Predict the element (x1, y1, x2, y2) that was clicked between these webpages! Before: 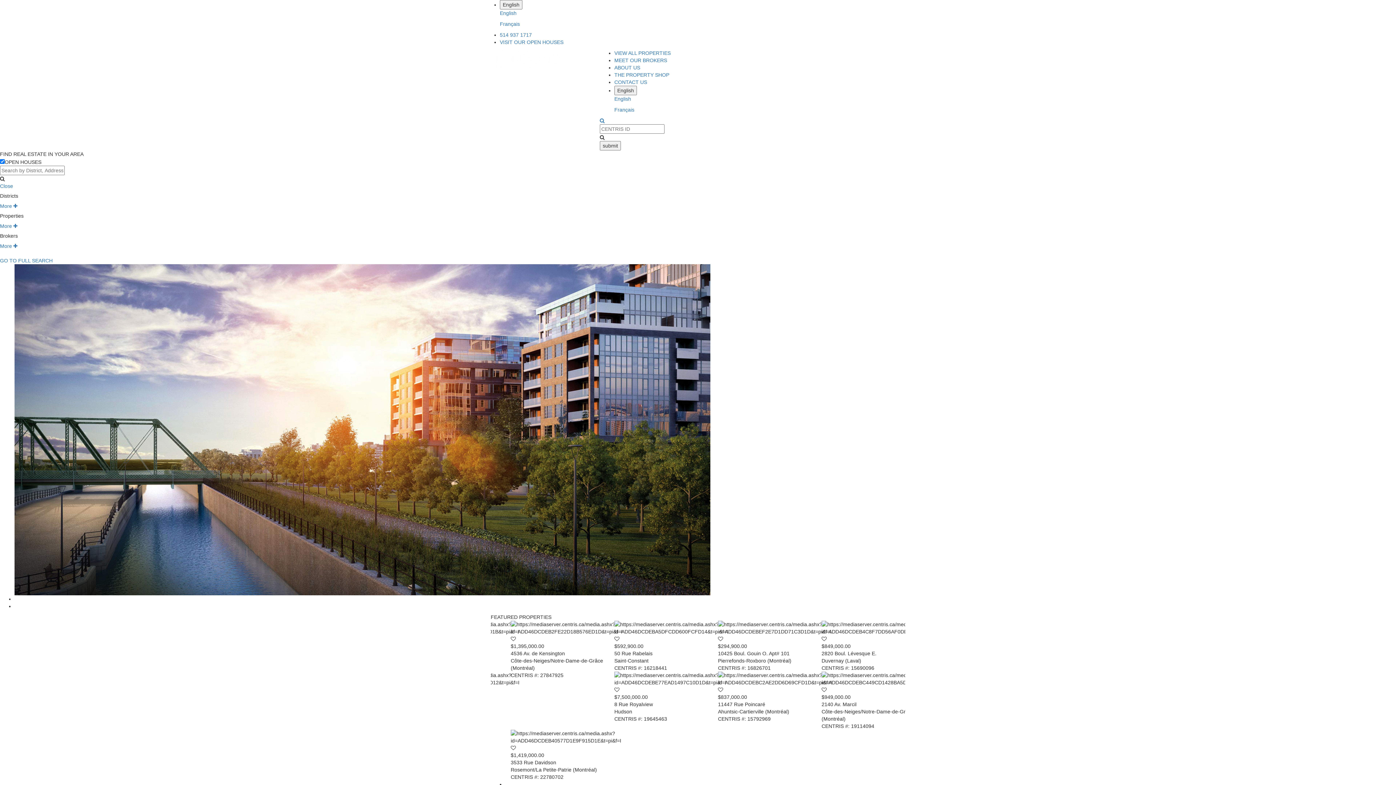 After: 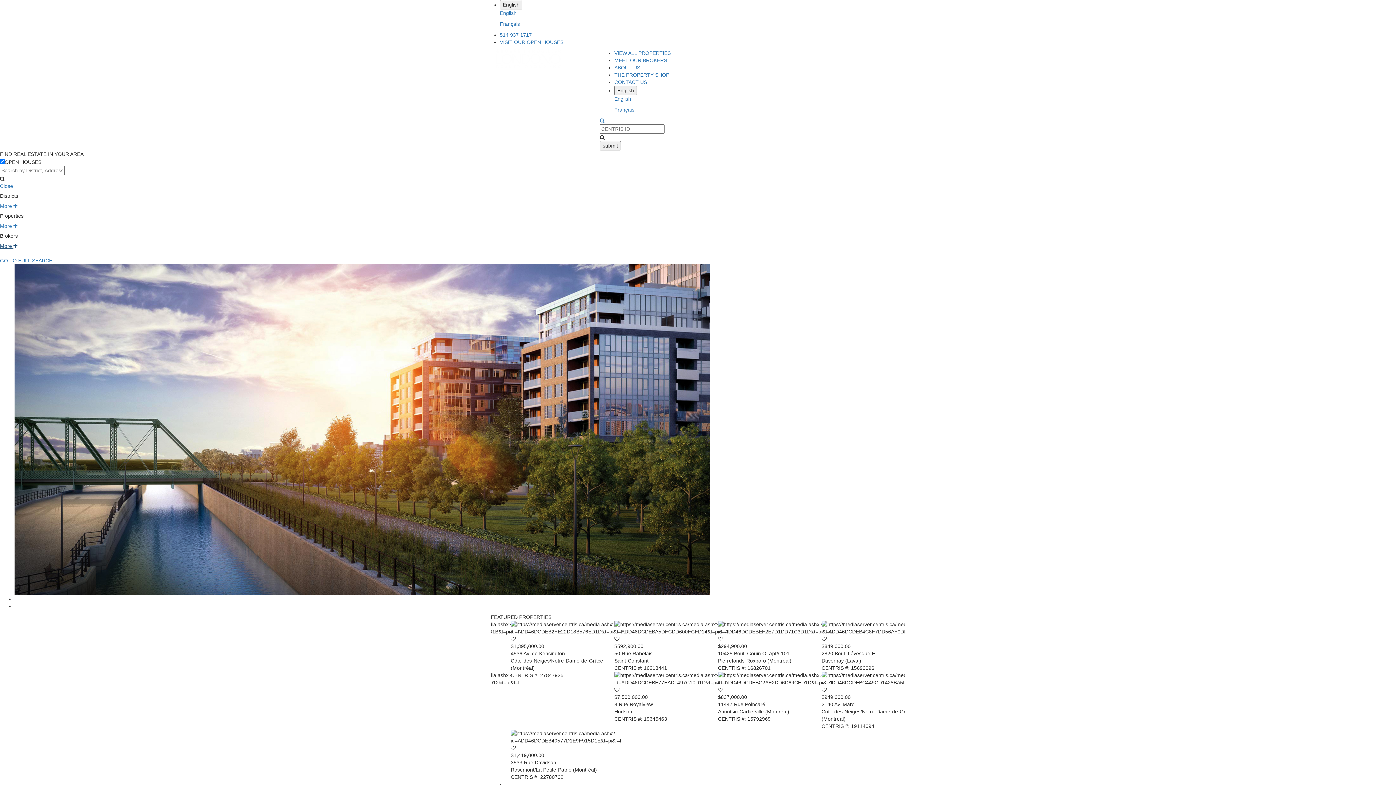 Action: bbox: (0, 243, 17, 249) label: More 